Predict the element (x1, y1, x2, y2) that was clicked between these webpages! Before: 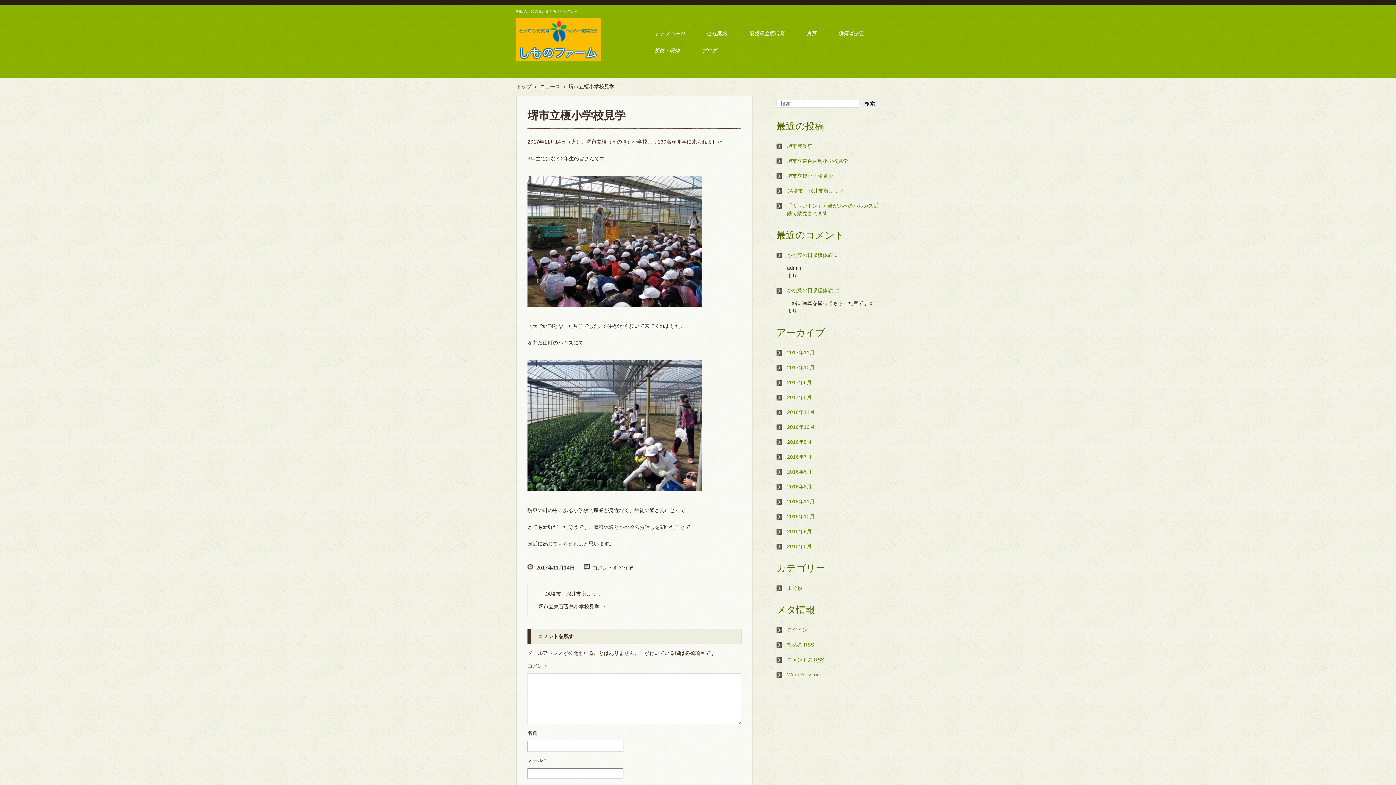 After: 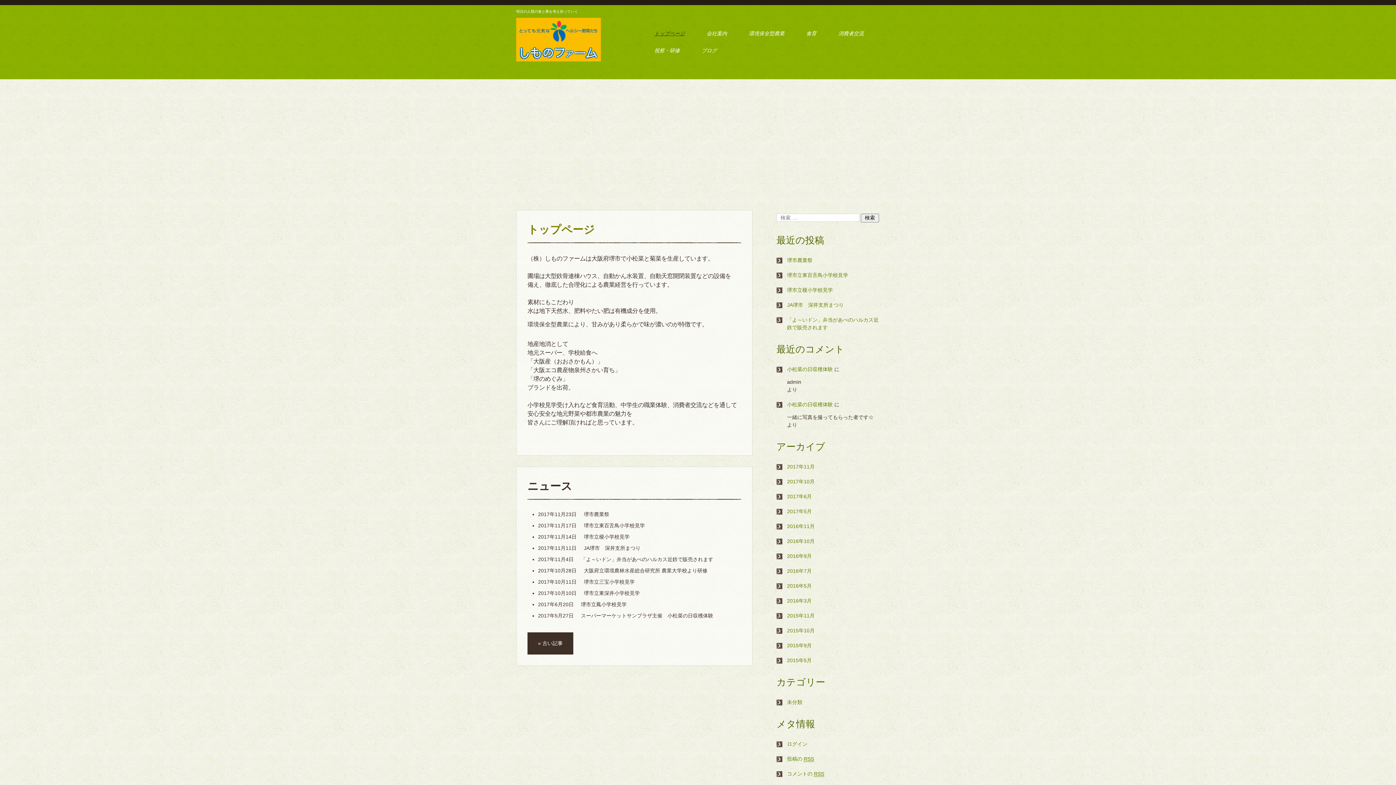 Action: label: 株式会社　しものファーム bbox: (516, 17, 625, 85)